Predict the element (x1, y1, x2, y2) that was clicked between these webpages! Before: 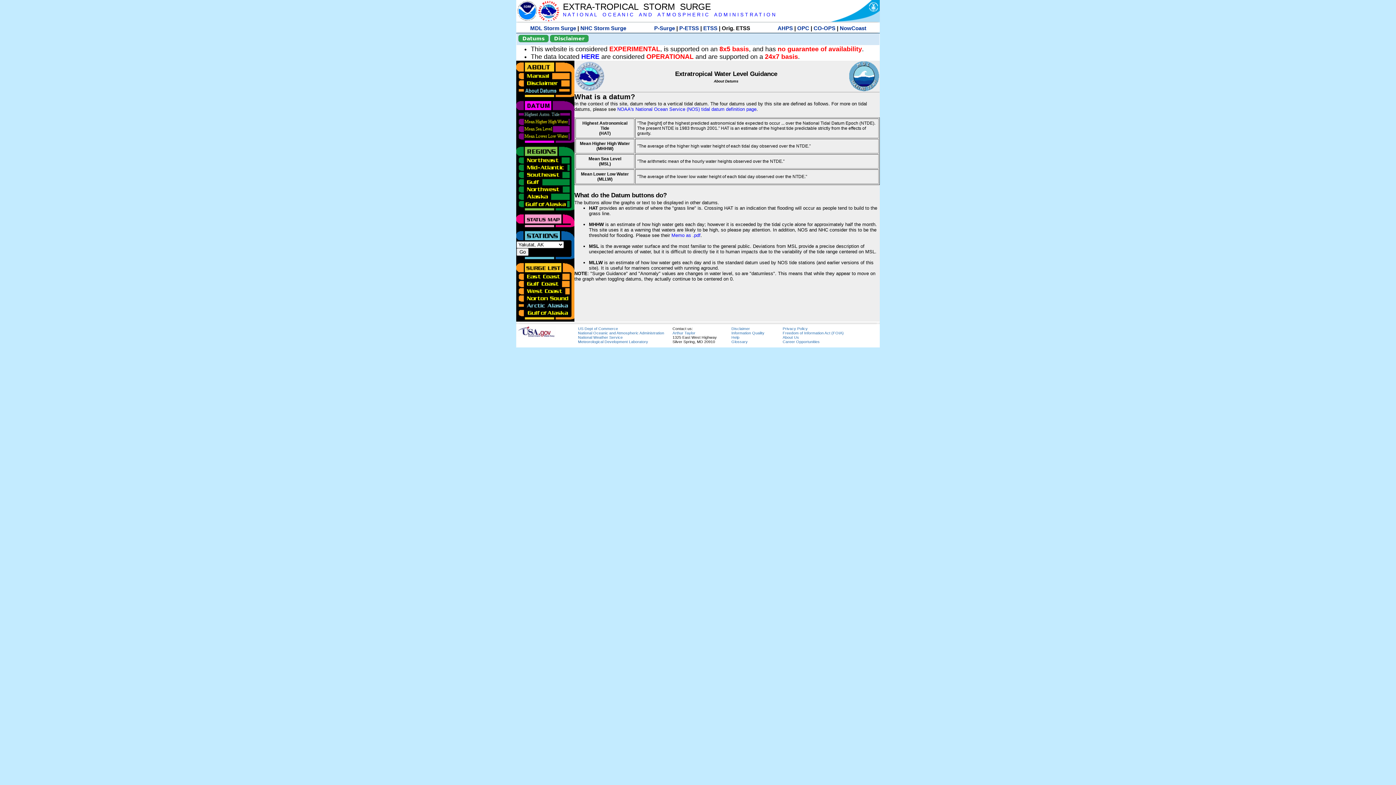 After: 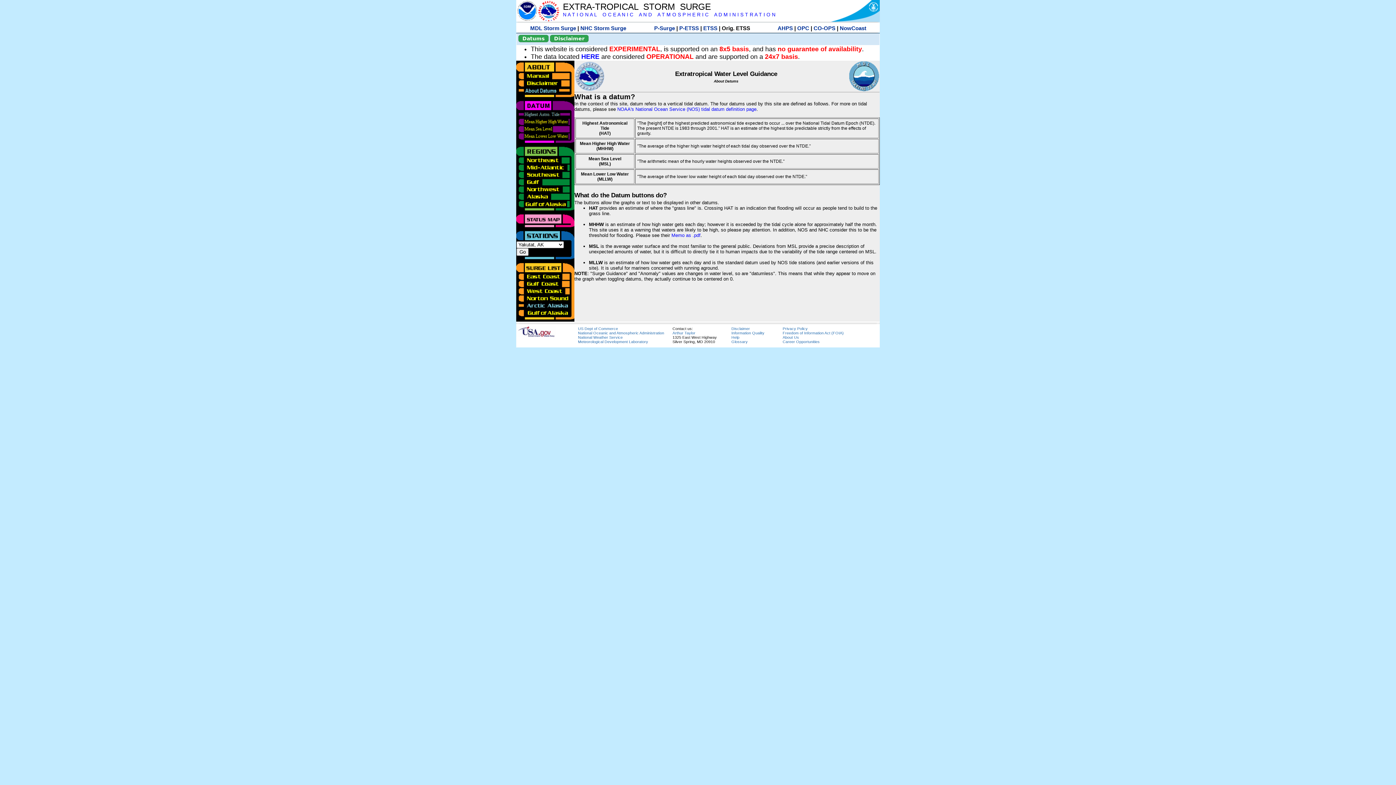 Action: label: Memo as .pdf bbox: (671, 232, 700, 238)